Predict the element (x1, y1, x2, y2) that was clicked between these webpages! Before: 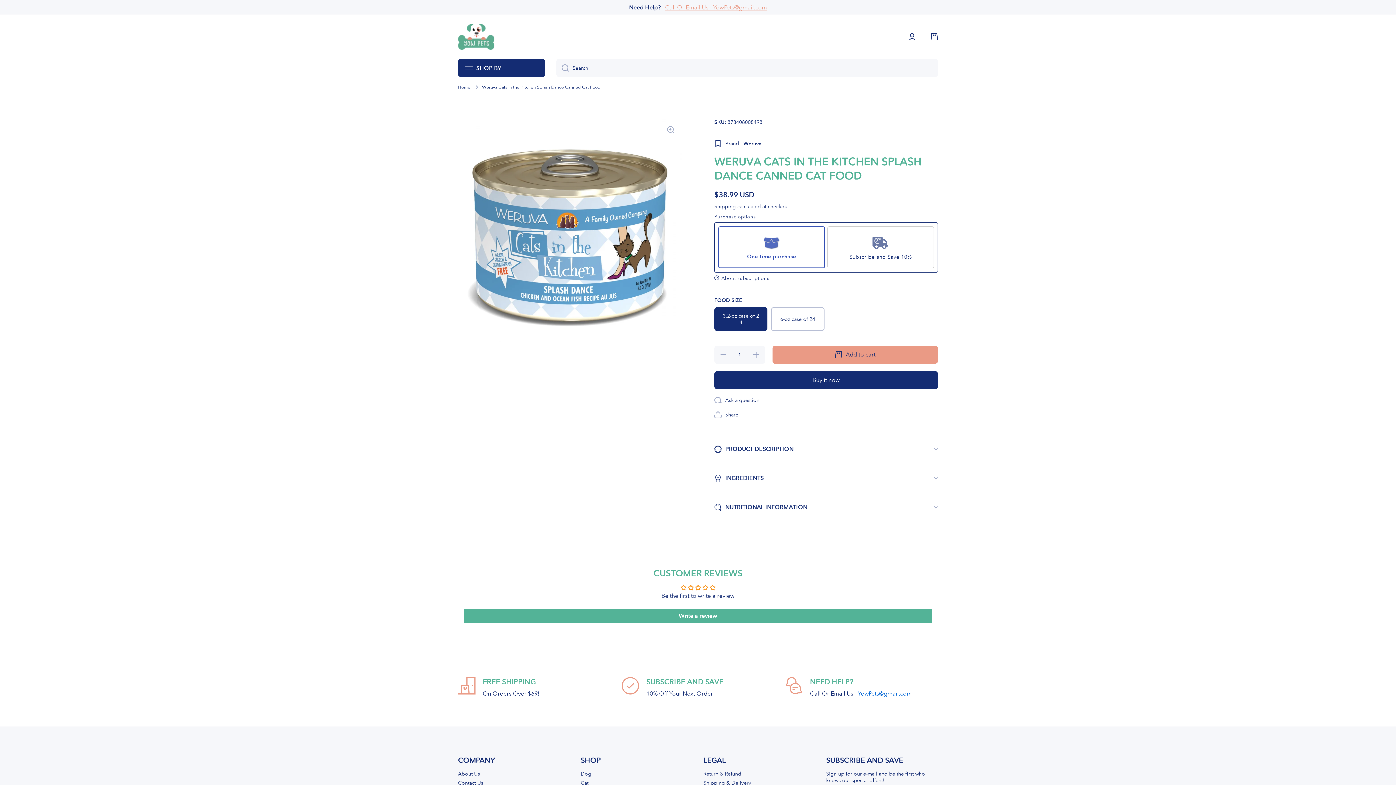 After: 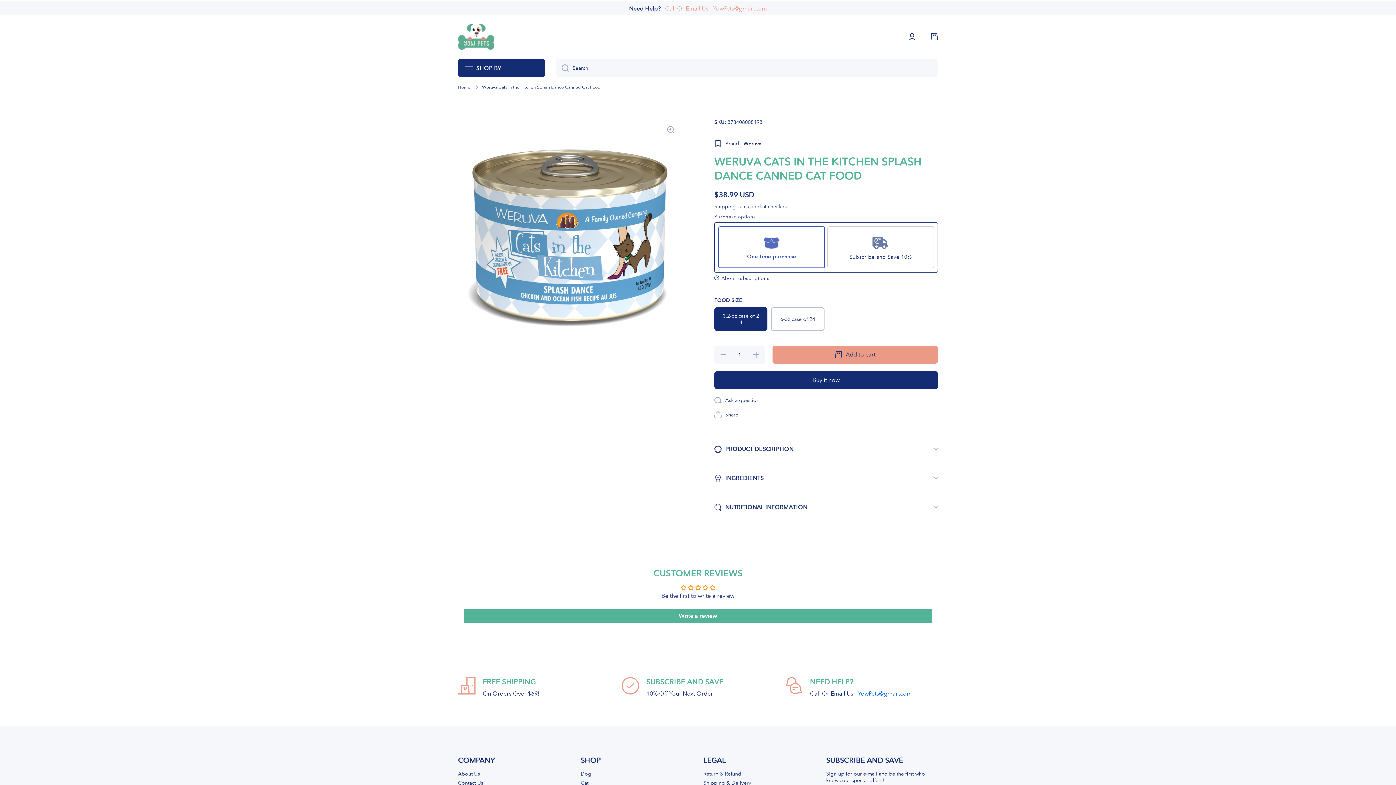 Action: label: YowPets@gmail.com bbox: (858, 690, 912, 697)